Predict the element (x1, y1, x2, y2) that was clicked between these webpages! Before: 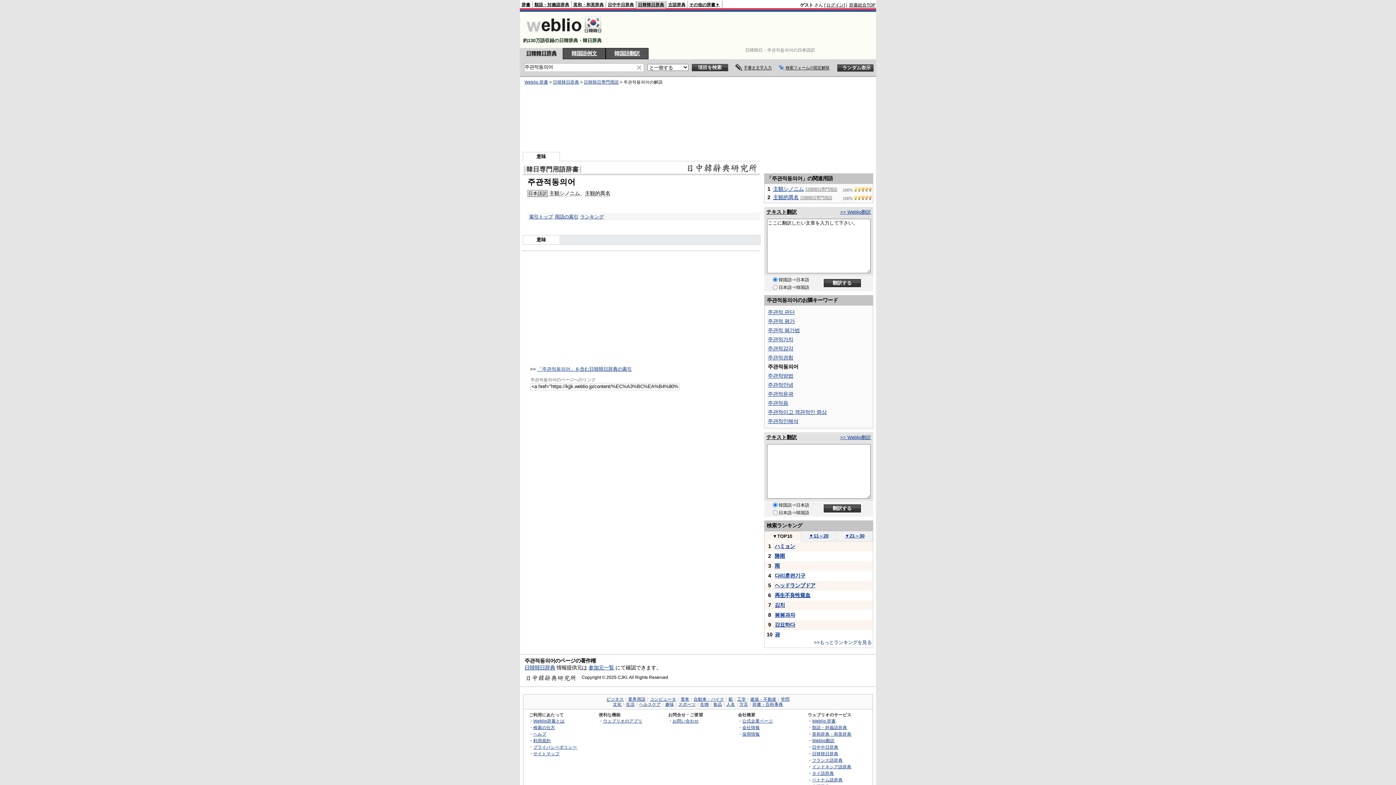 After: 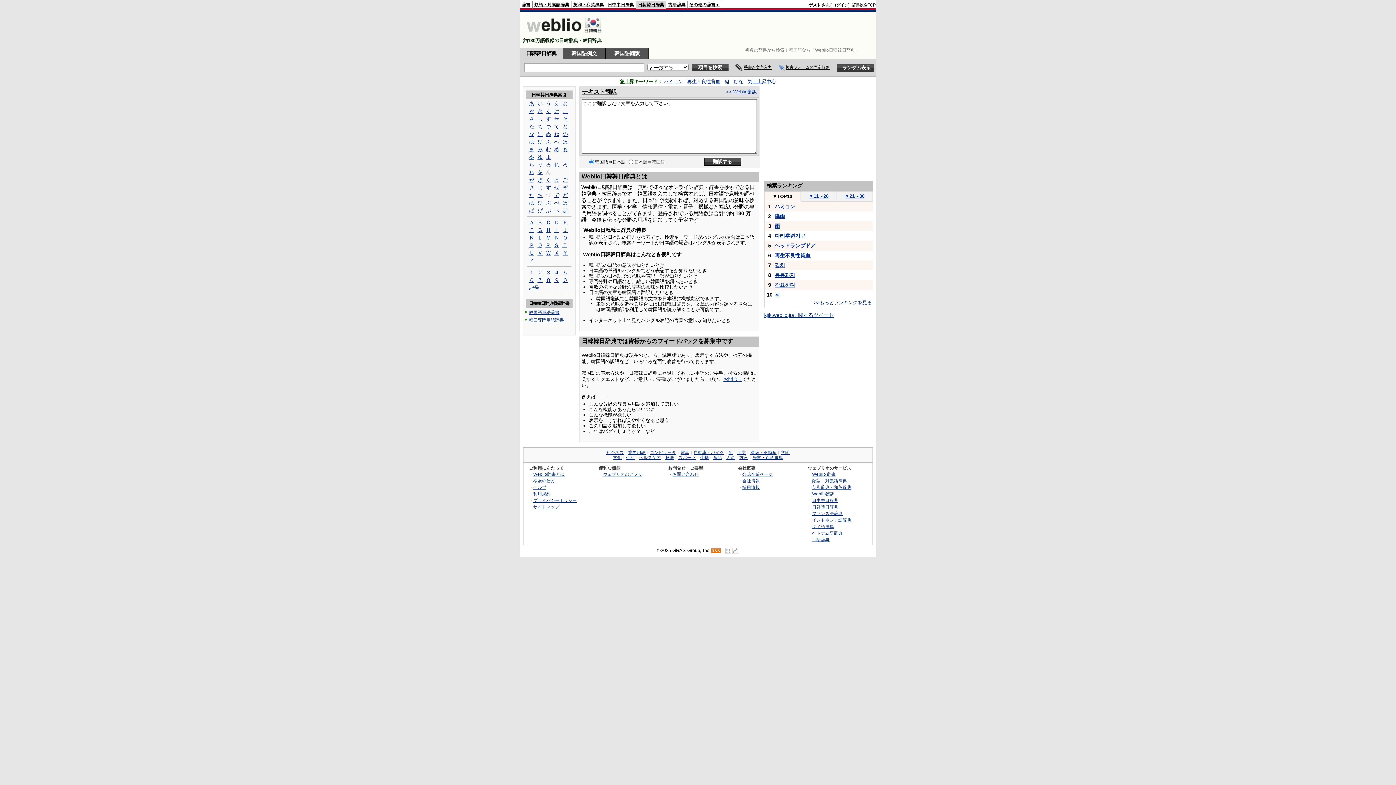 Action: label: 日韓韓日辞典 bbox: (553, 80, 579, 84)